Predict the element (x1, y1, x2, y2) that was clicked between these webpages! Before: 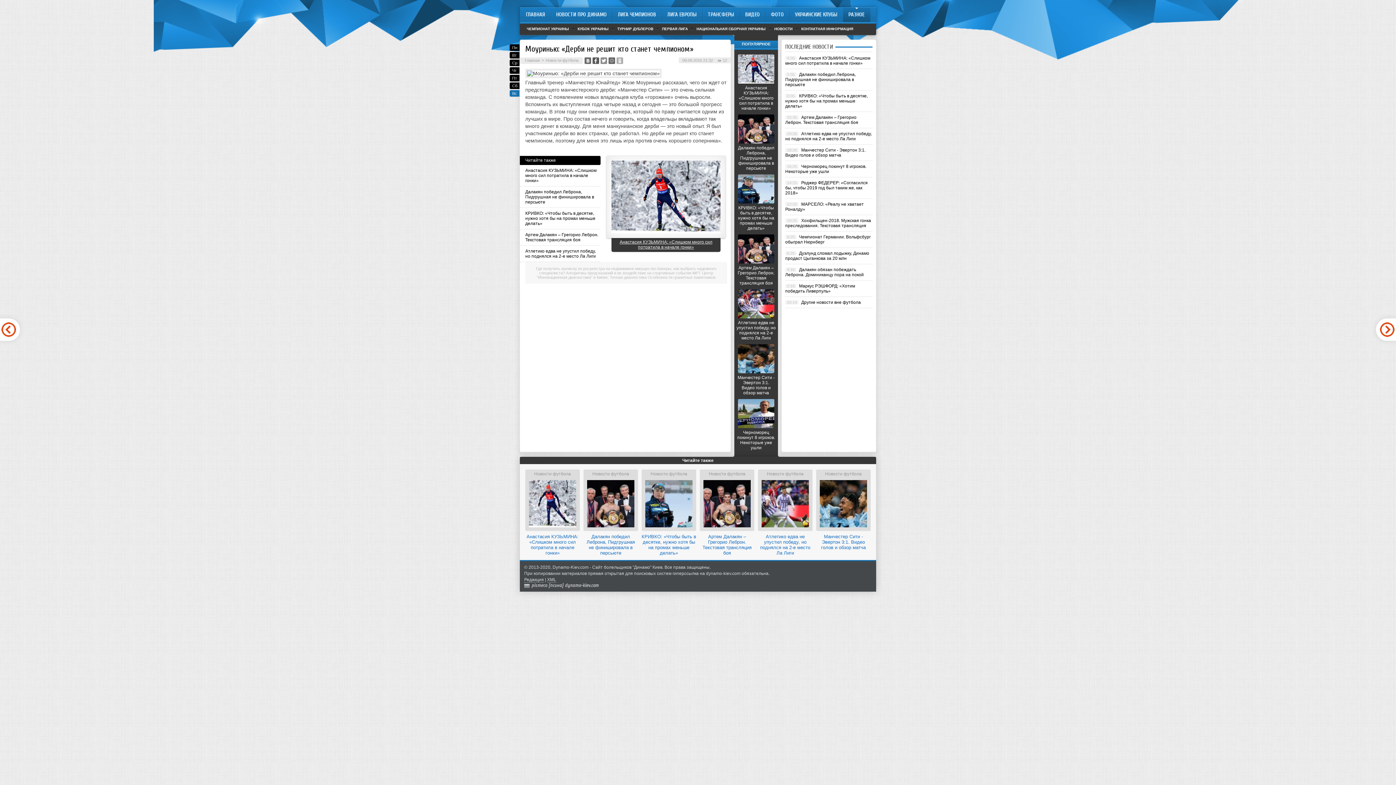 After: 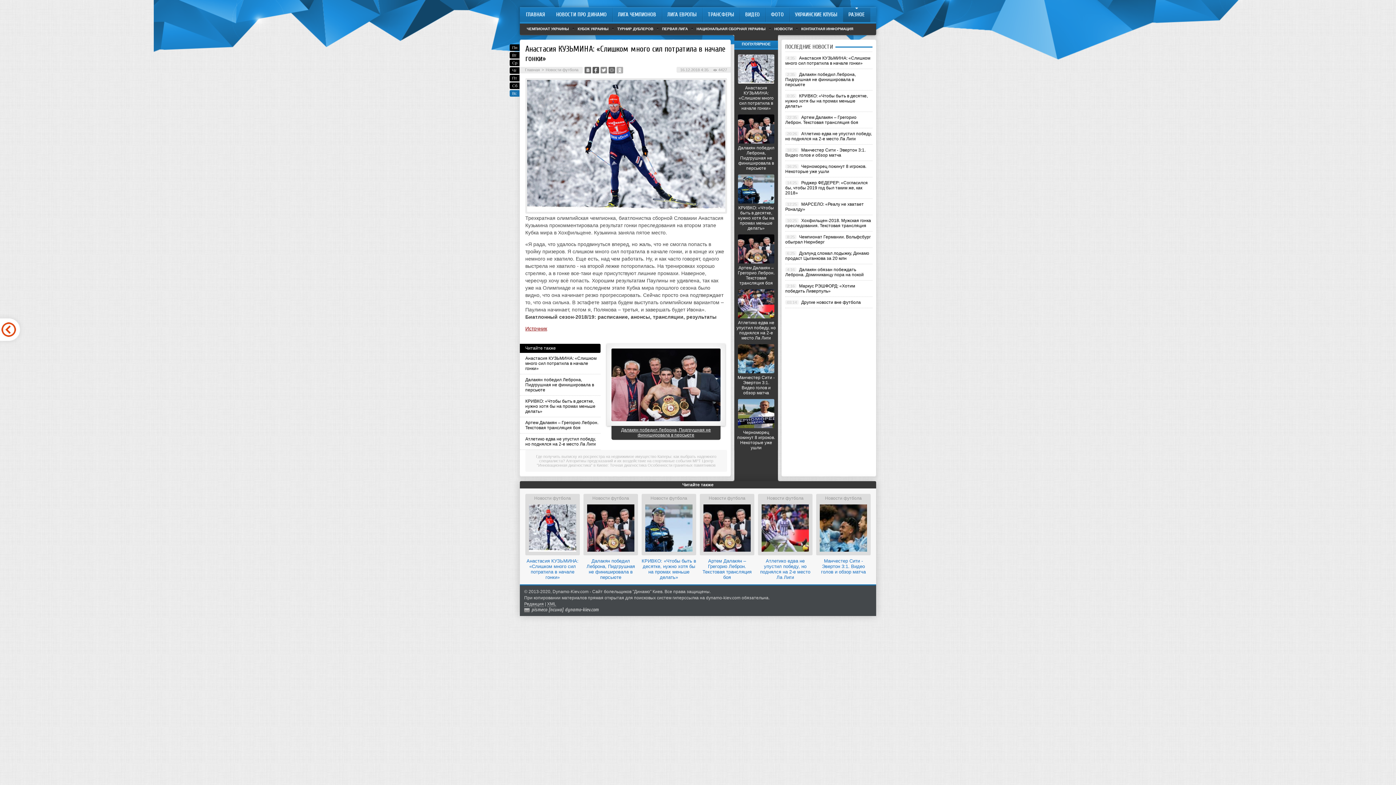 Action: label: Анастасия КУЗЬМИНА: «Слишком много сил потратила в начале гонки» bbox: (526, 534, 578, 556)